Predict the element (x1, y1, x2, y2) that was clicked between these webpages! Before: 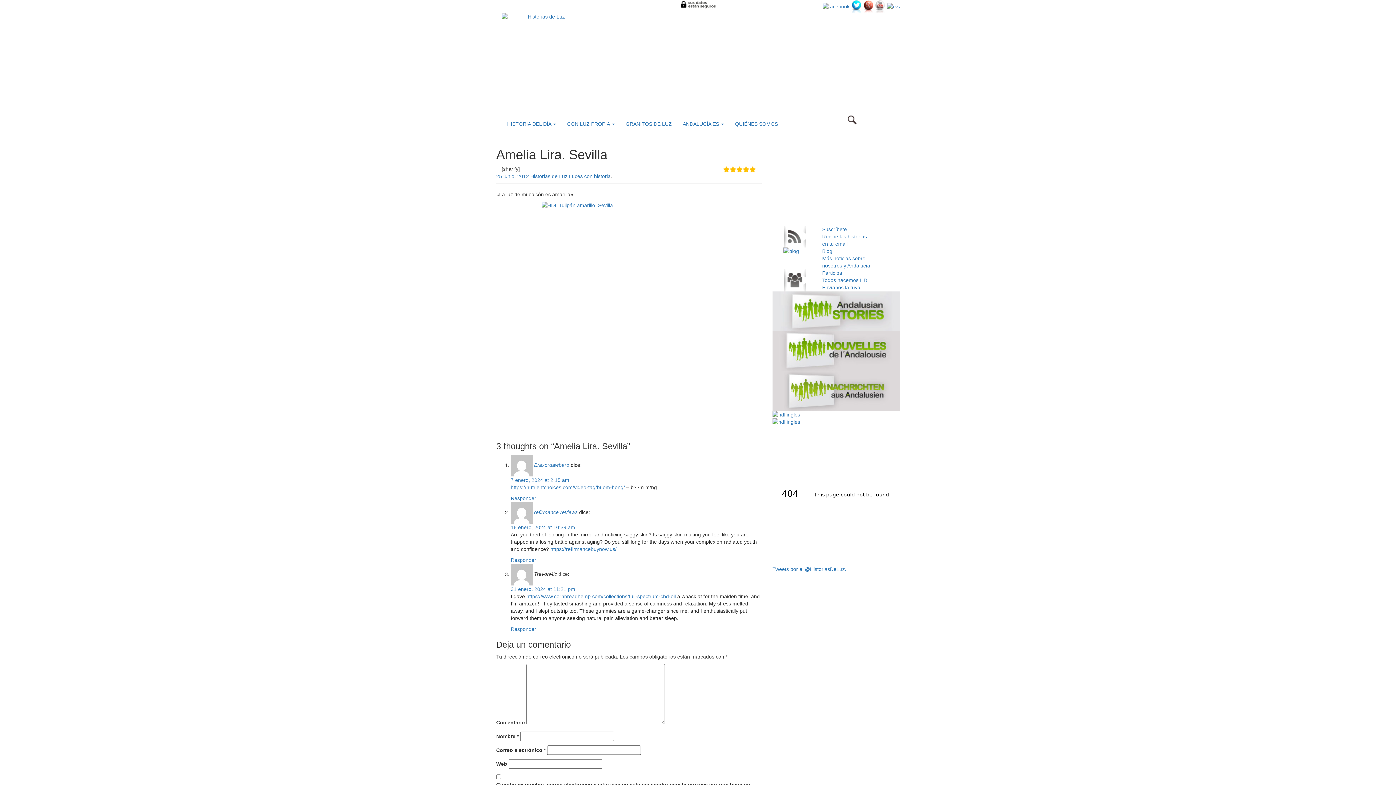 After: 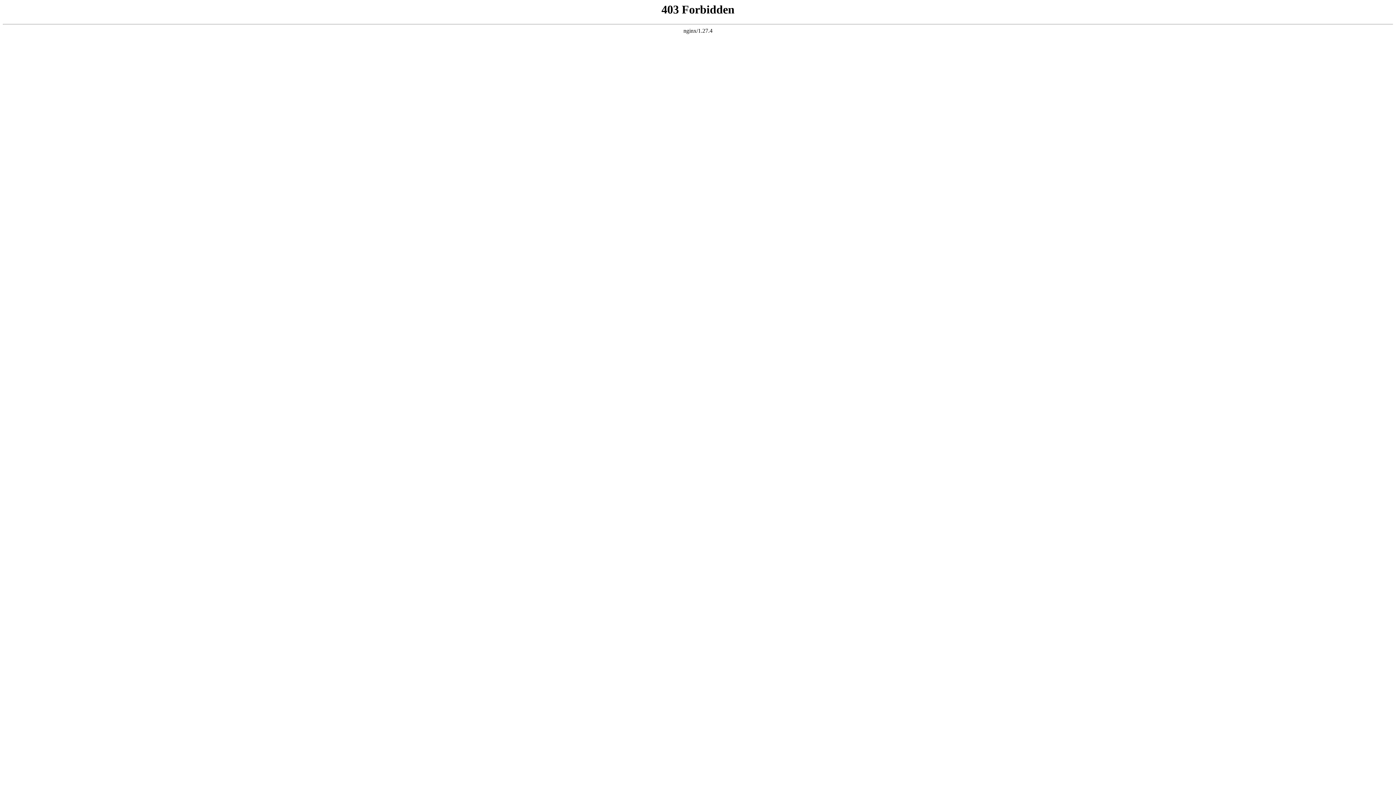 Action: bbox: (510, 484, 625, 490) label: https://nutrientchoices.com/video-tag/buom-hong/